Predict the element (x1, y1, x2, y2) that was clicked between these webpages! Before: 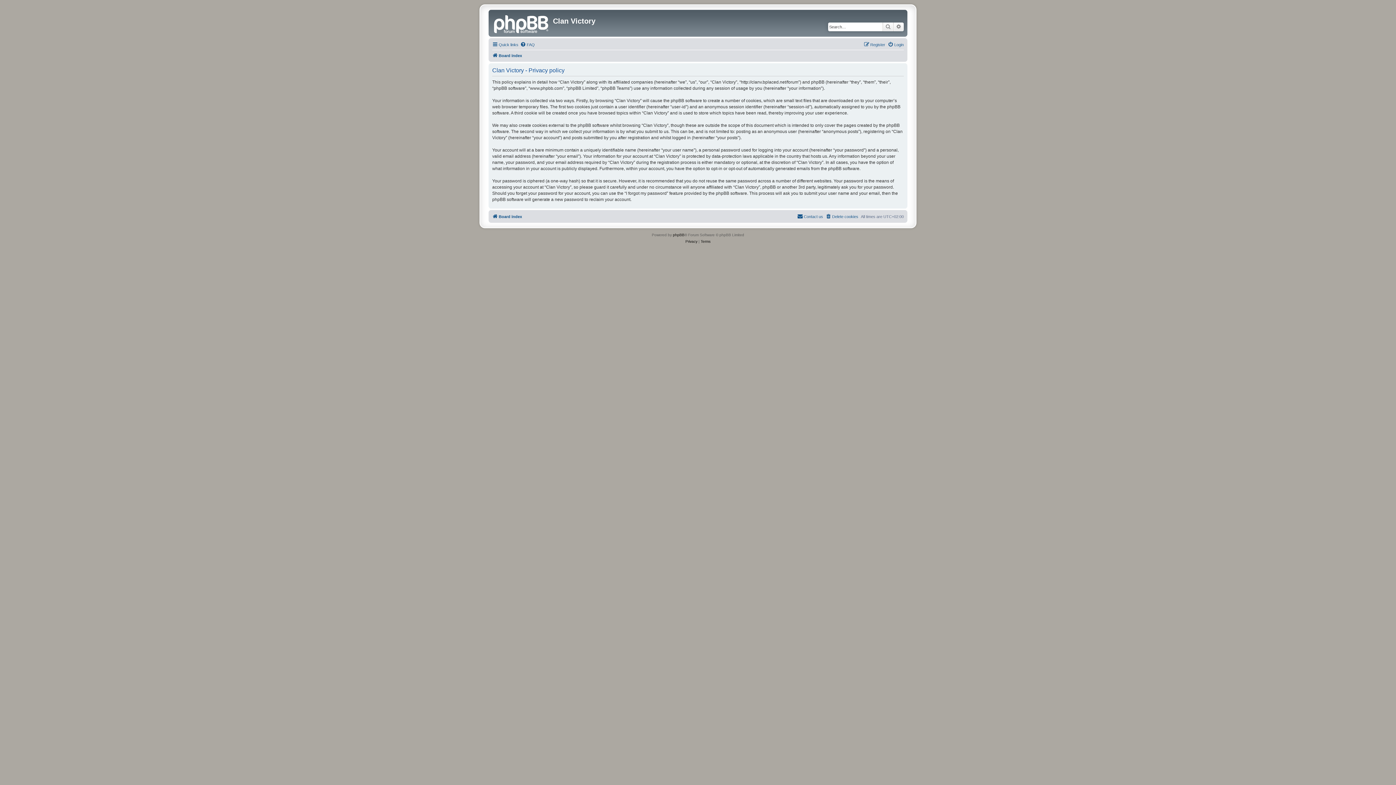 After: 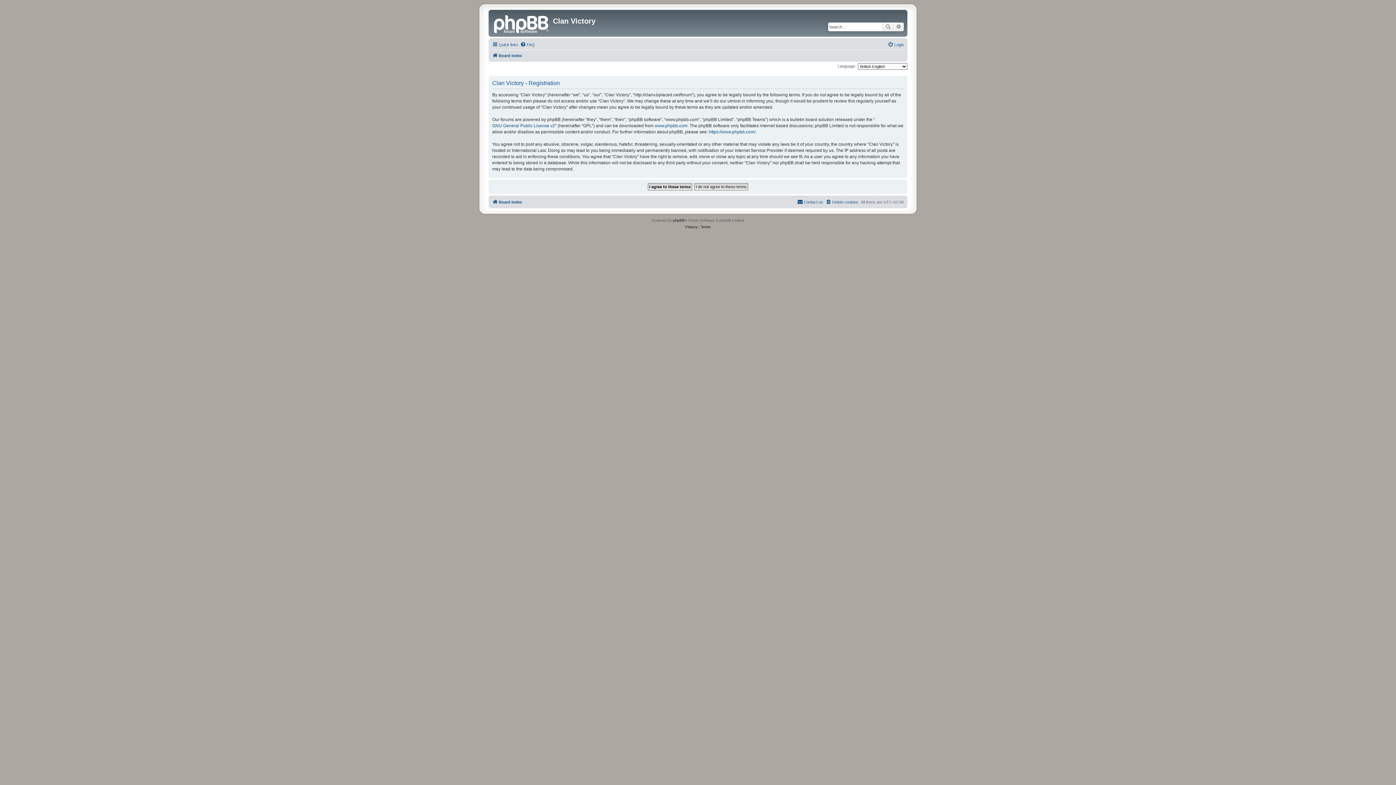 Action: bbox: (864, 40, 885, 49) label: Register